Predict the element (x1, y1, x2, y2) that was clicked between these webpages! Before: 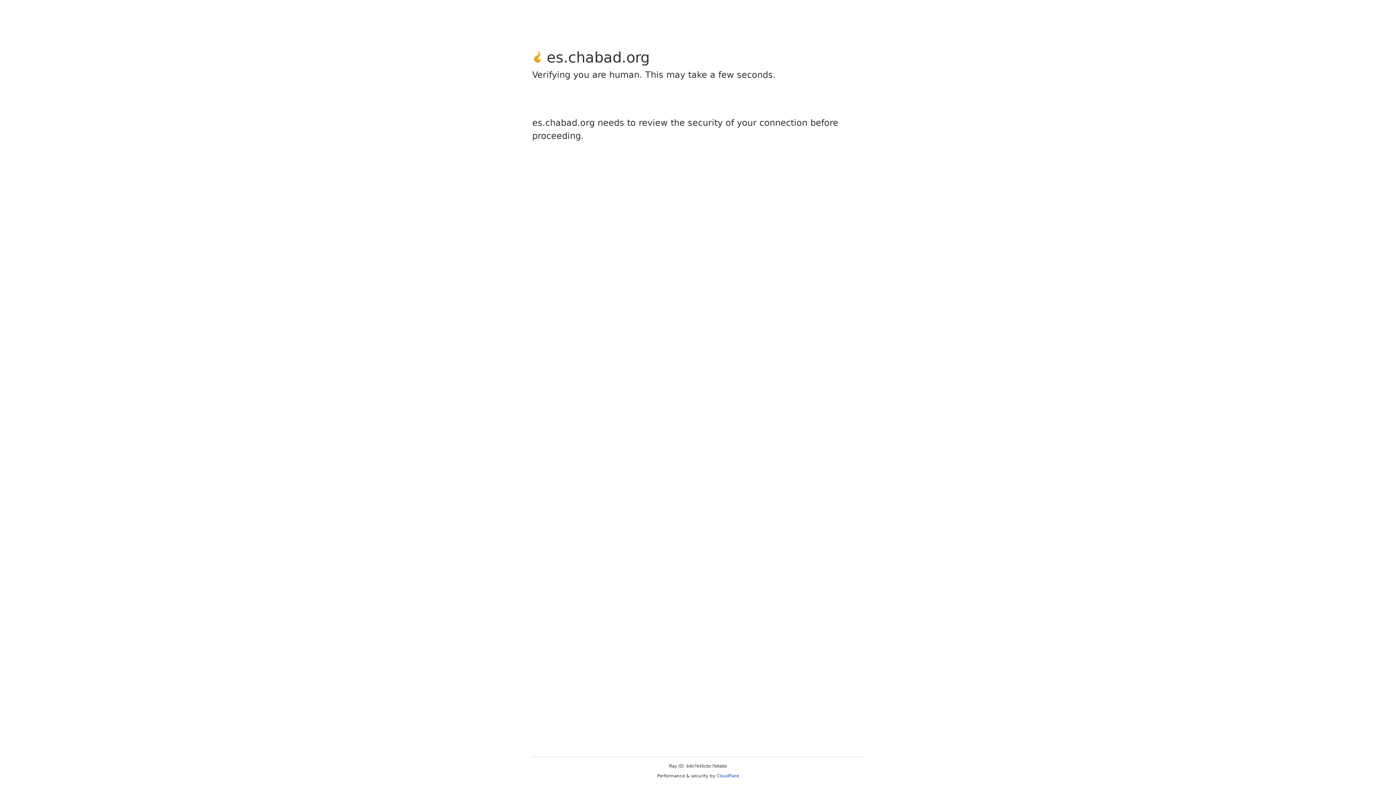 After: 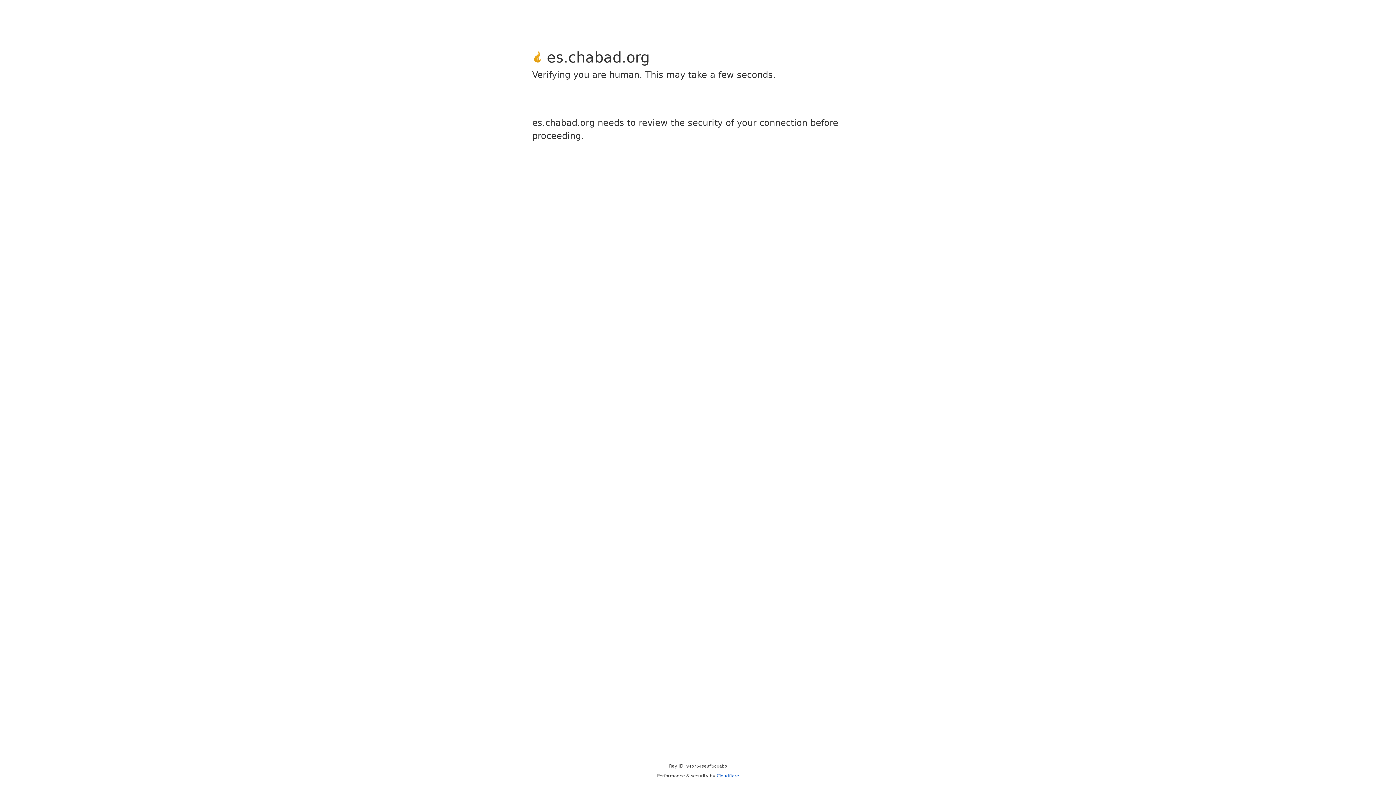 Action: label: Cloudflare bbox: (716, 773, 739, 778)